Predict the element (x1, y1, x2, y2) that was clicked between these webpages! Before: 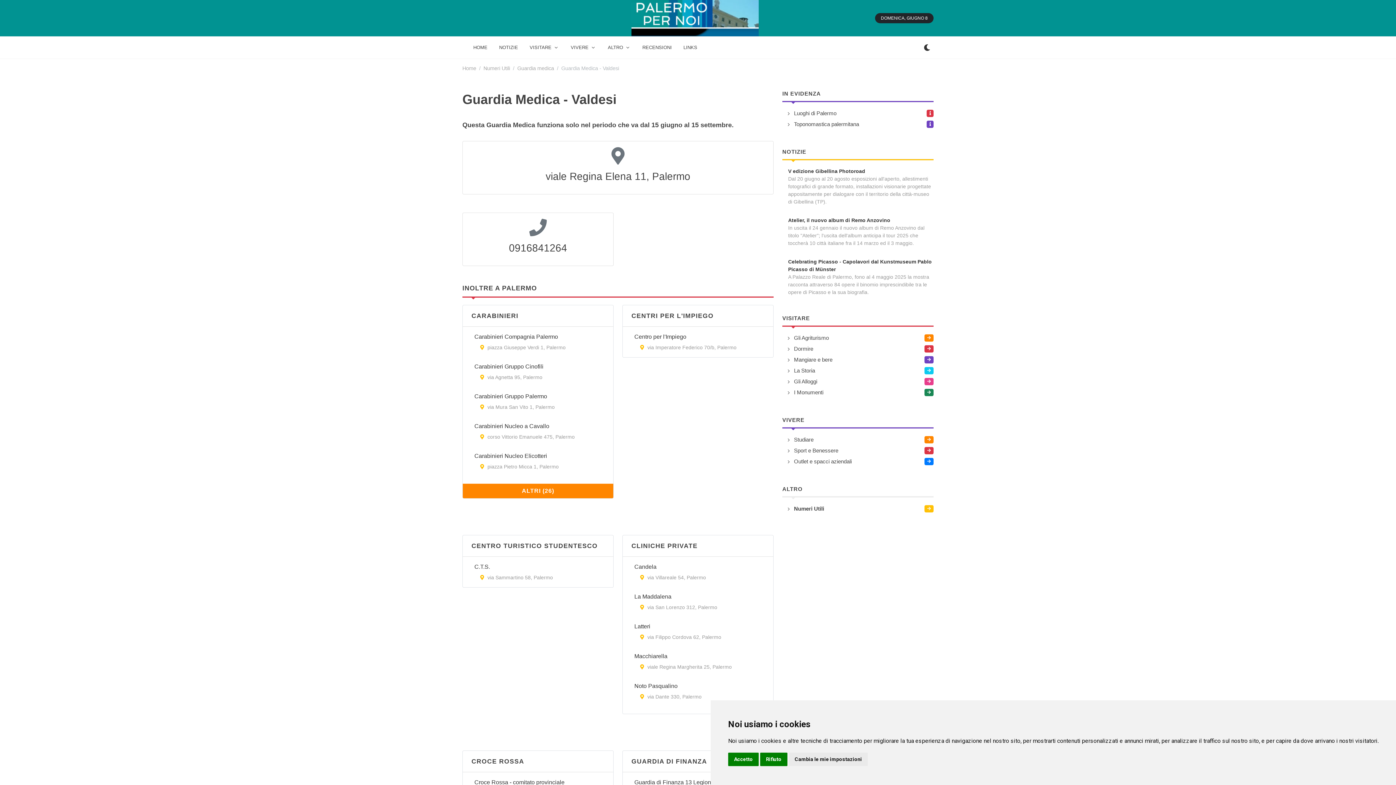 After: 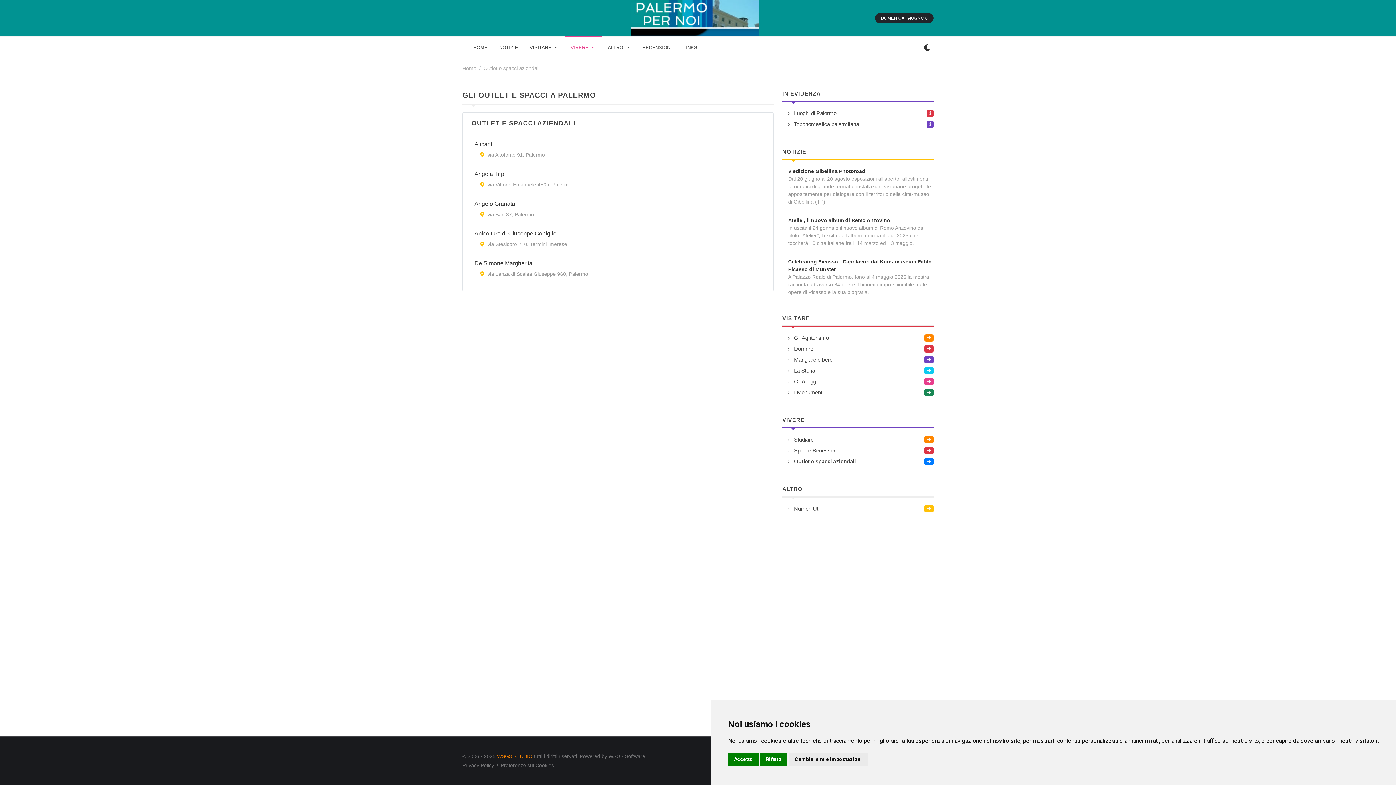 Action: bbox: (789, 457, 924, 465) label: Outlet e spacci aziendali